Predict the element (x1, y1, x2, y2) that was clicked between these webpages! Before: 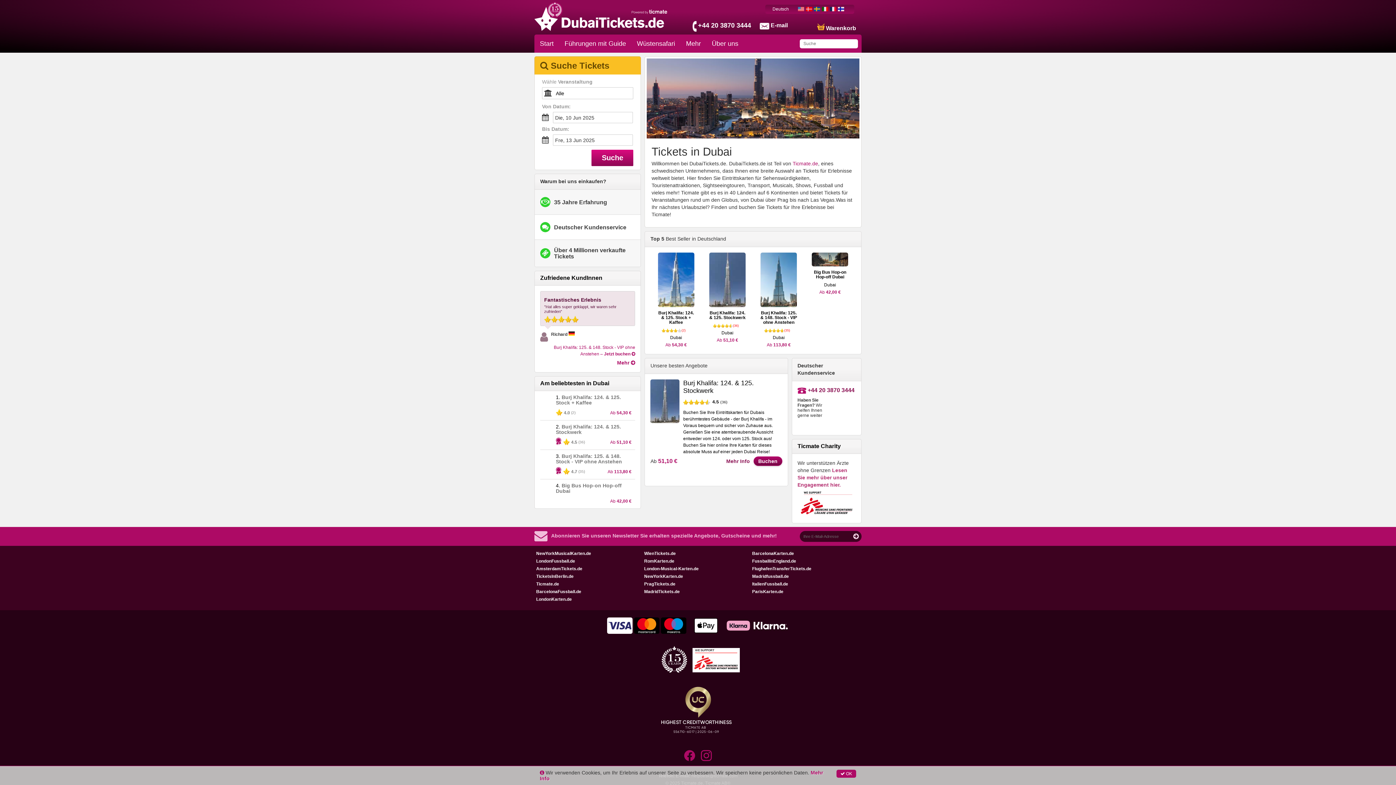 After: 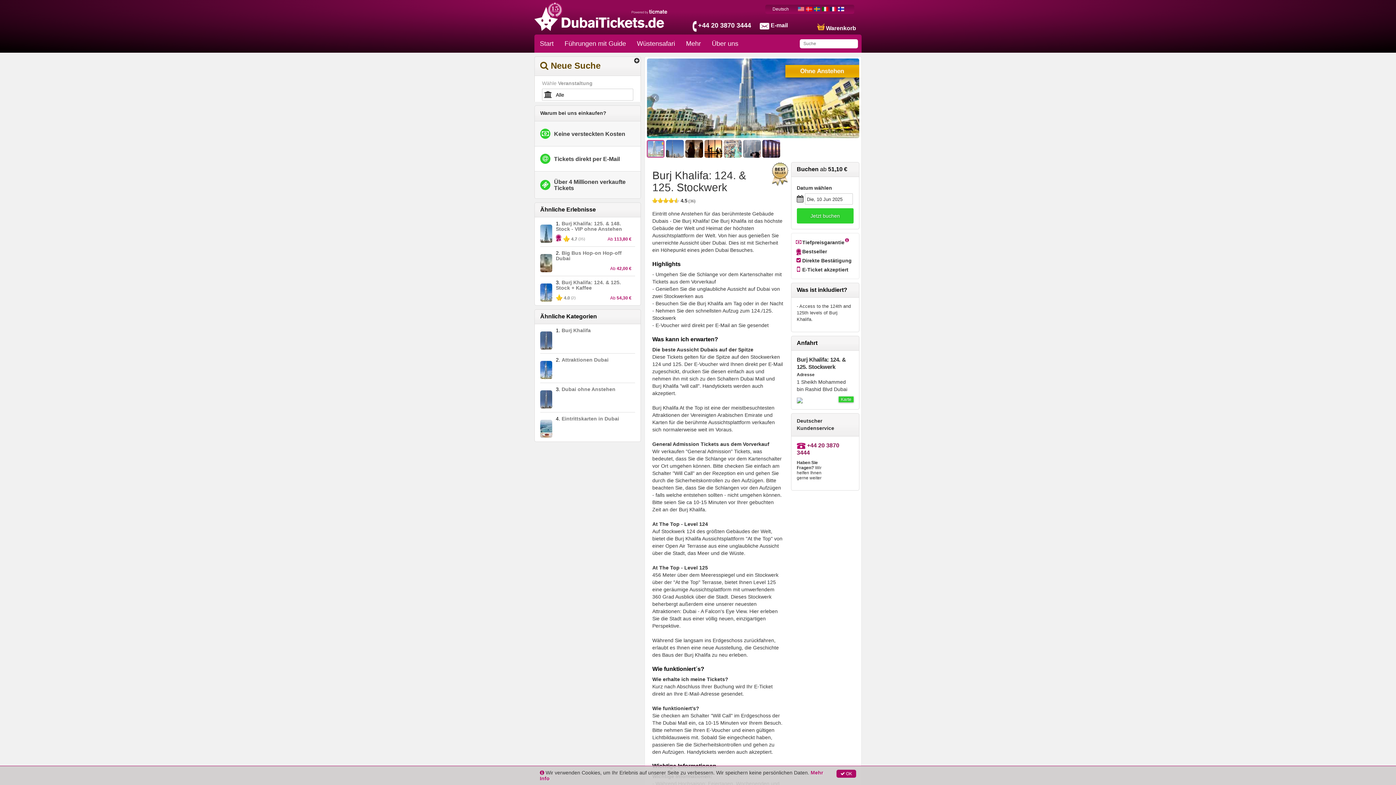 Action: label: 2. Burj Khalifa: 124. & 125. Stockwerk
4.5
 
(36)

Ab 51,10 € bbox: (540, 424, 635, 449)